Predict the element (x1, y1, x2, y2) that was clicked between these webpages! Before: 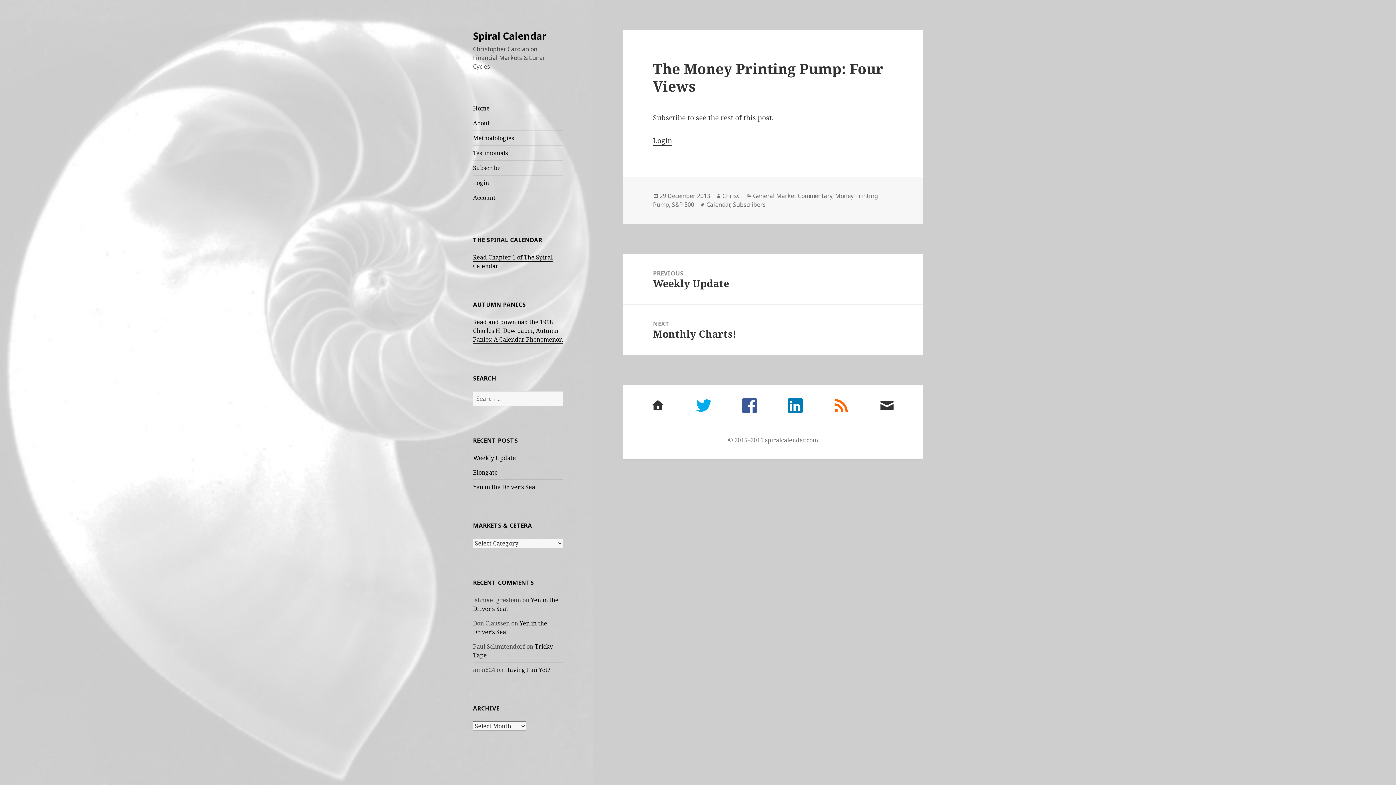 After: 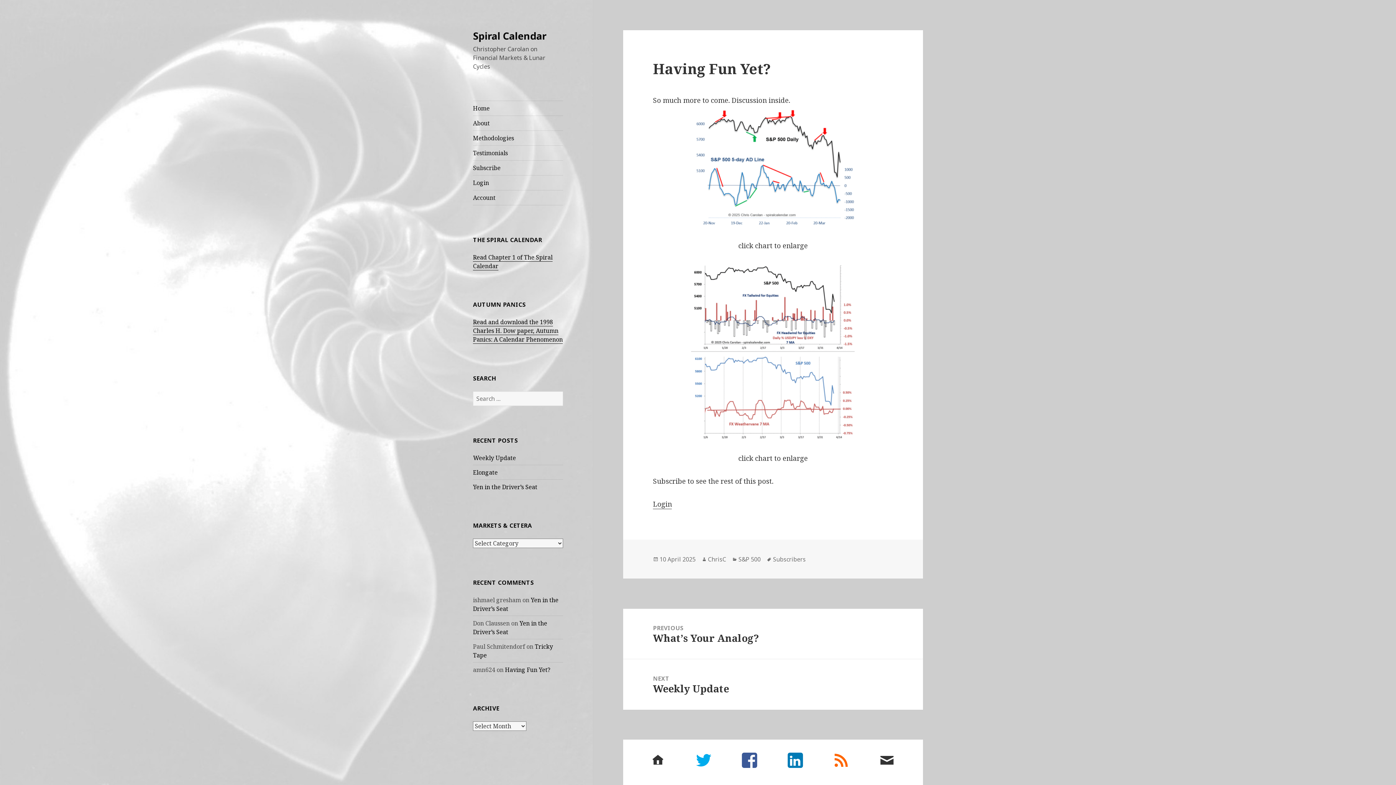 Action: label: Having Fun Yet? bbox: (505, 666, 550, 674)